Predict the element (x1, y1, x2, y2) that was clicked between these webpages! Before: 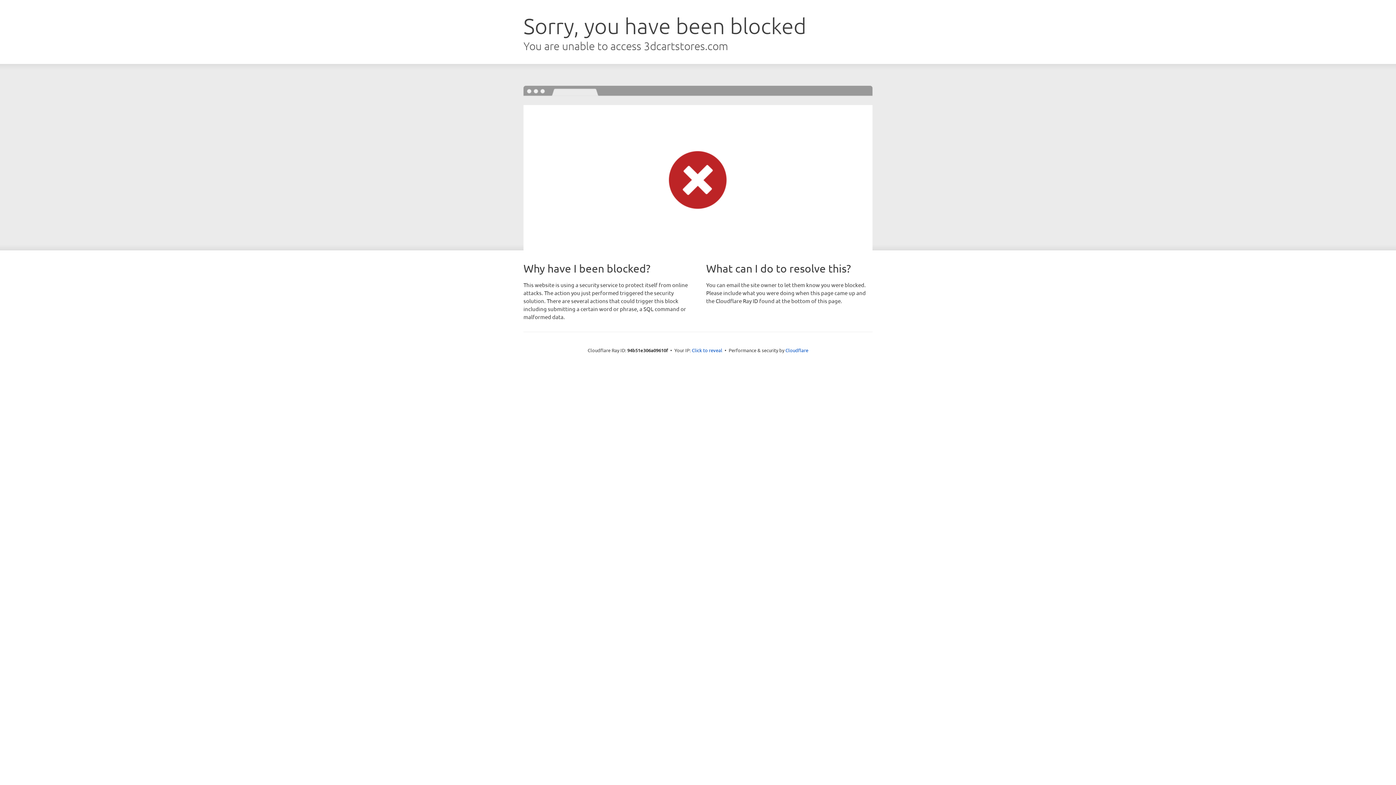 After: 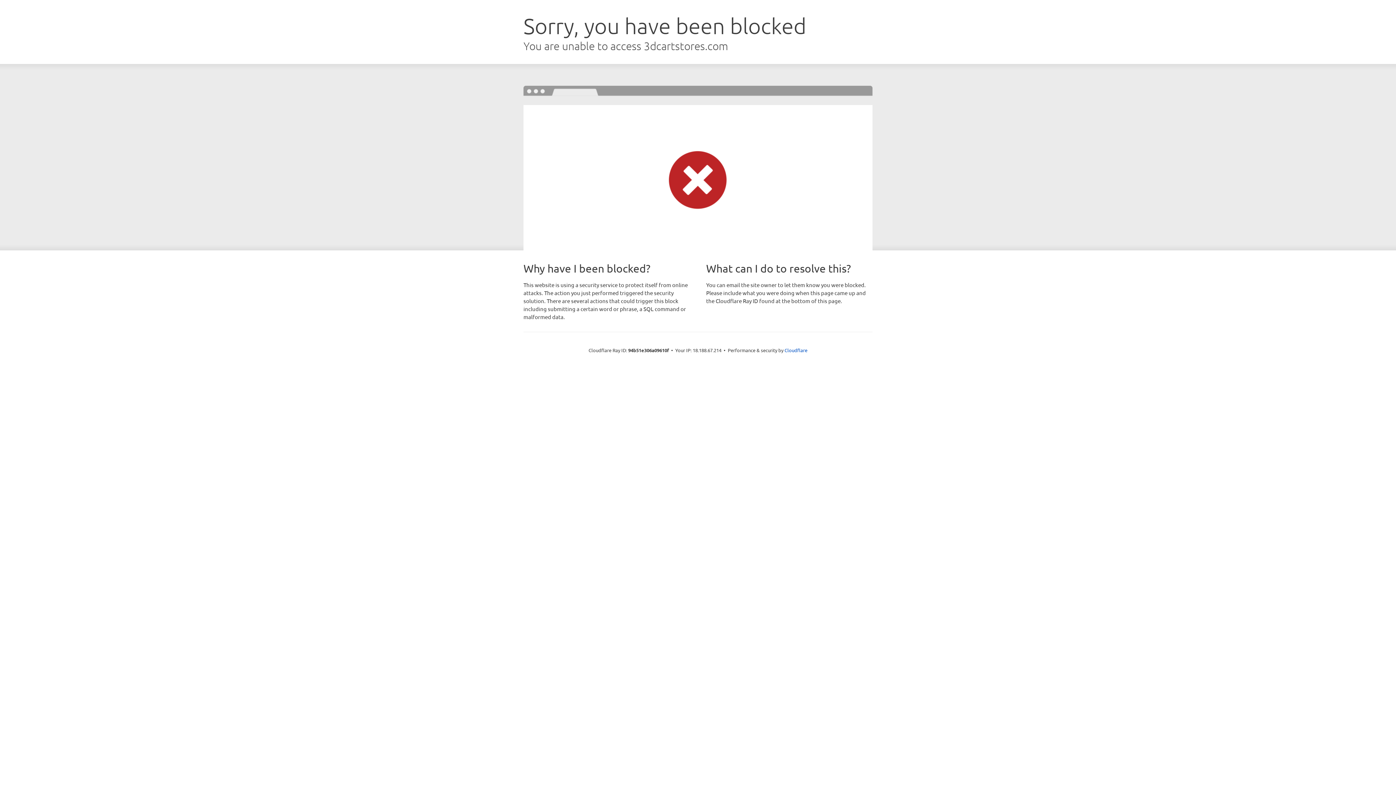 Action: label: Click to reveal bbox: (692, 346, 722, 353)